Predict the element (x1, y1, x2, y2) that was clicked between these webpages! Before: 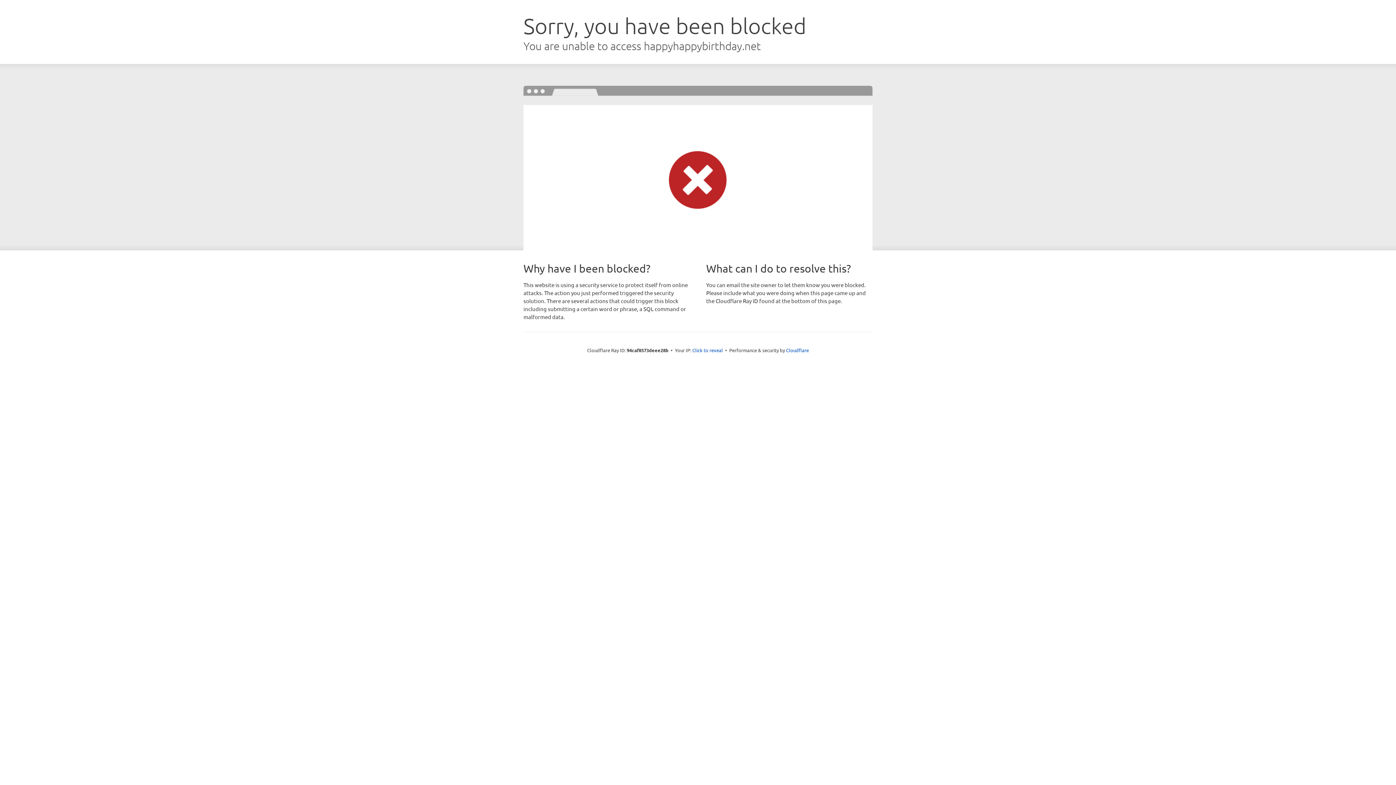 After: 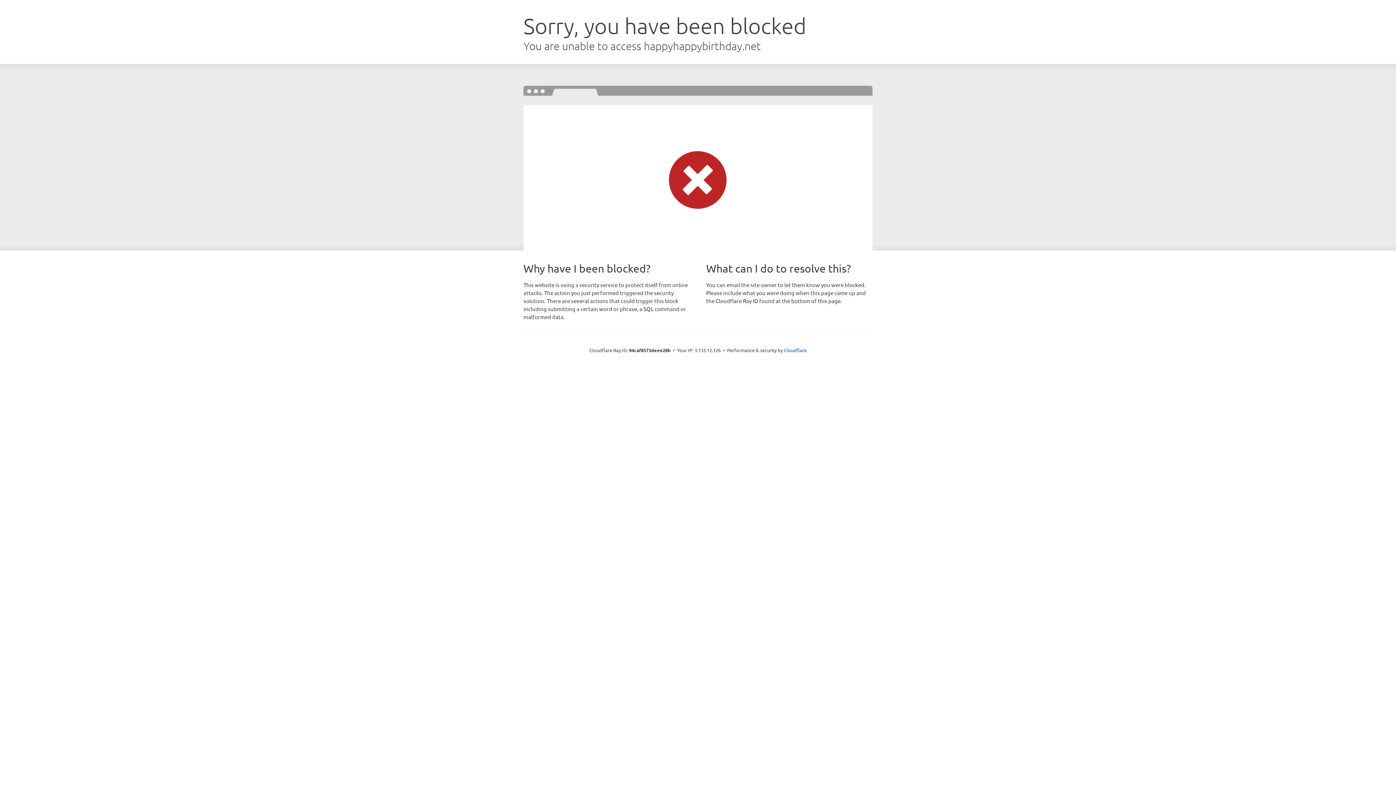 Action: bbox: (692, 346, 723, 353) label: Click to reveal